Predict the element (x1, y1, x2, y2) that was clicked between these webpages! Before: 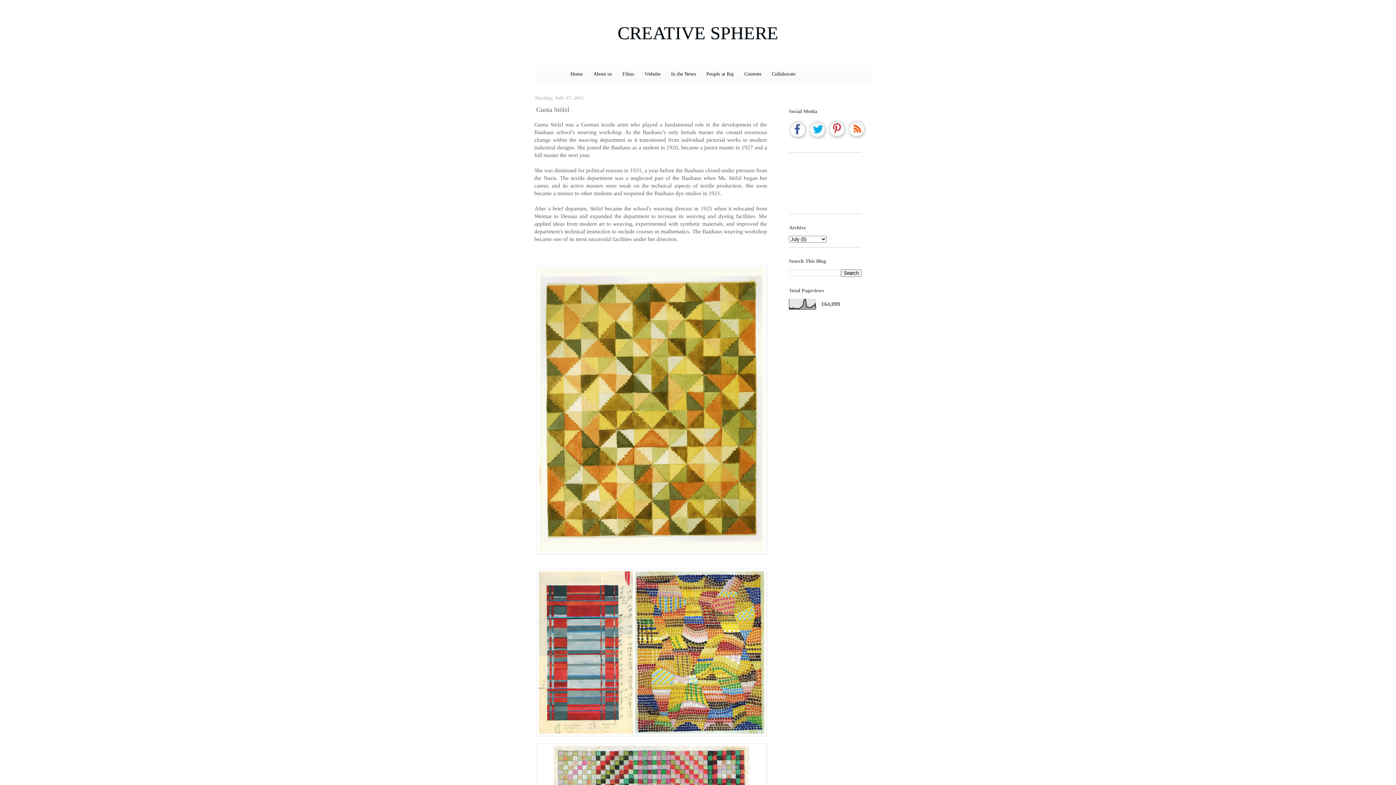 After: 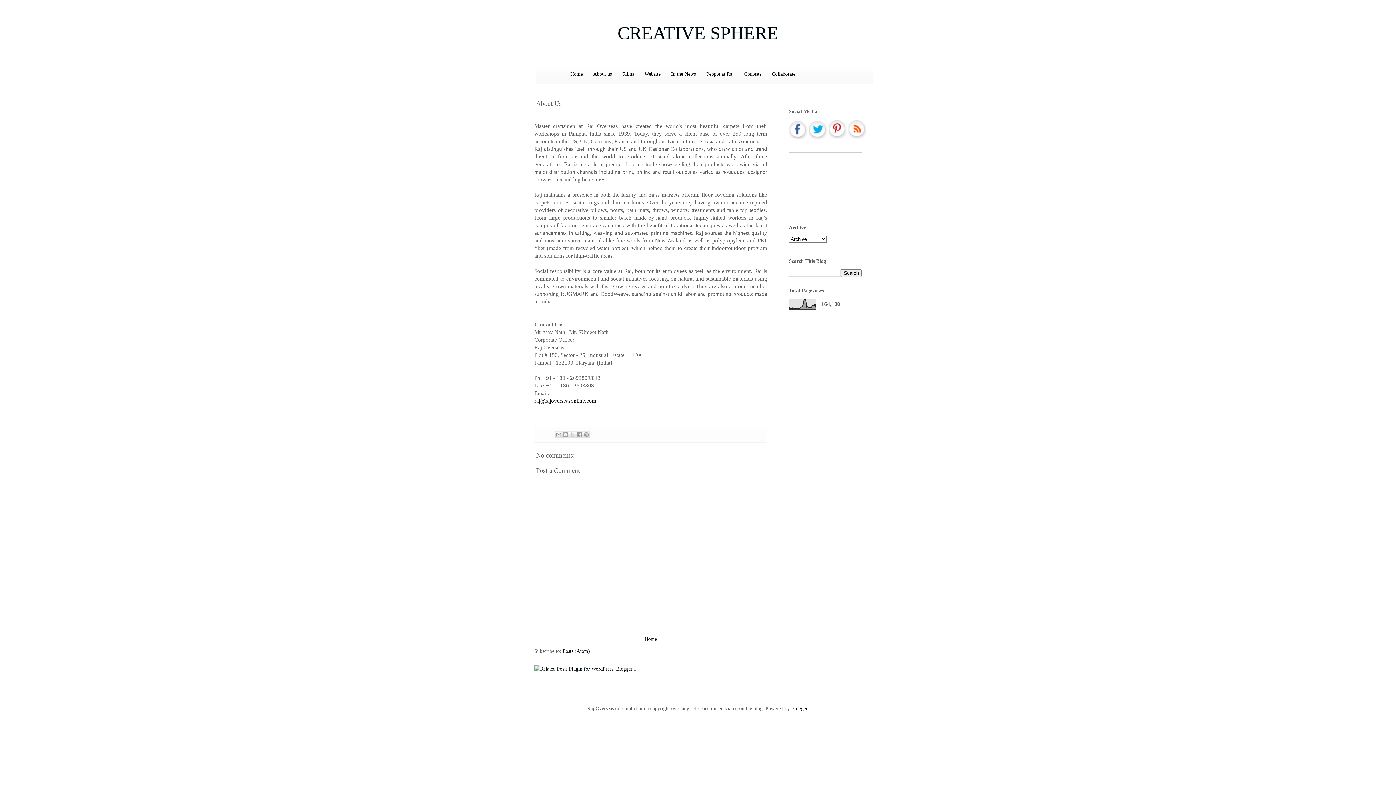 Action: bbox: (588, 68, 617, 80) label: About us